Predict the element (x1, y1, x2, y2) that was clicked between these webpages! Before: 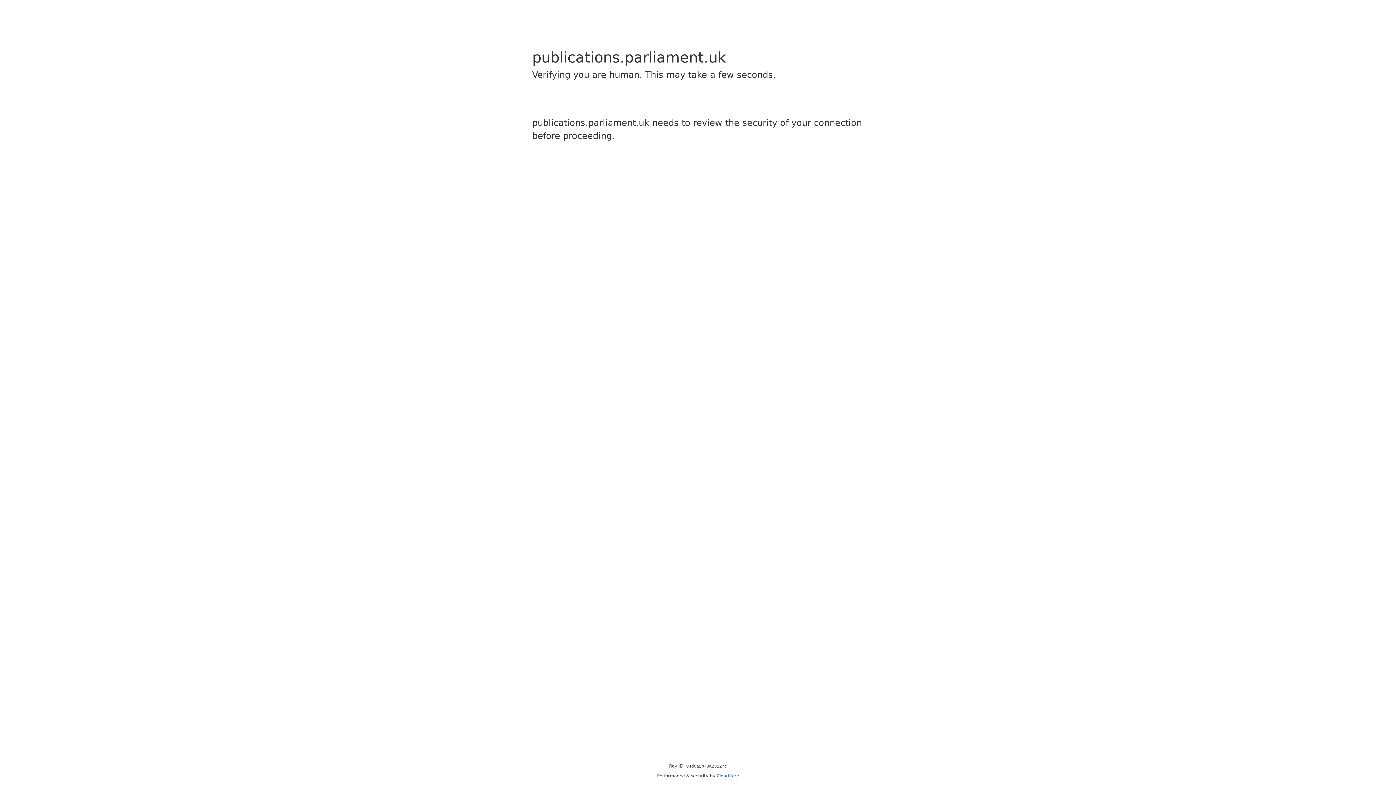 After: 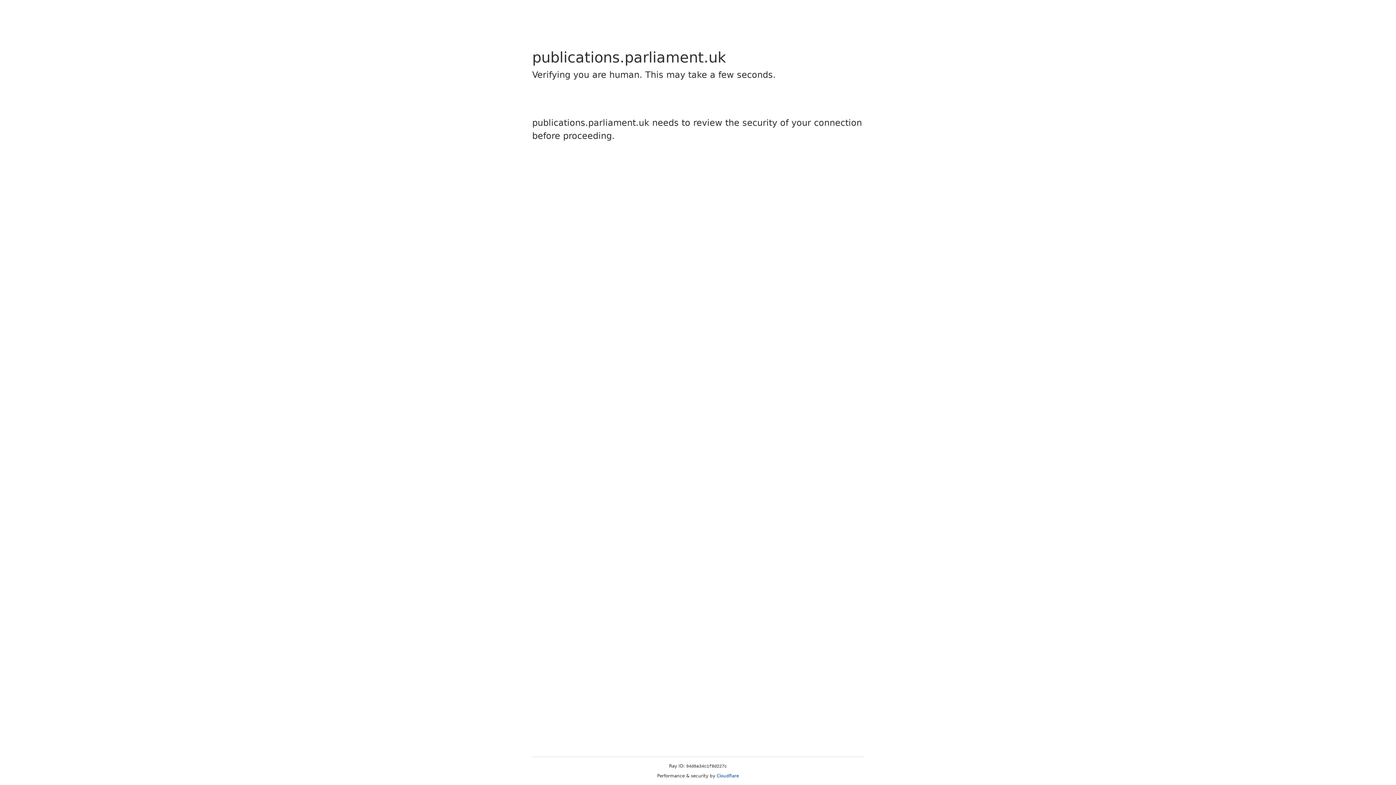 Action: bbox: (716, 773, 739, 778) label: Cloudflare